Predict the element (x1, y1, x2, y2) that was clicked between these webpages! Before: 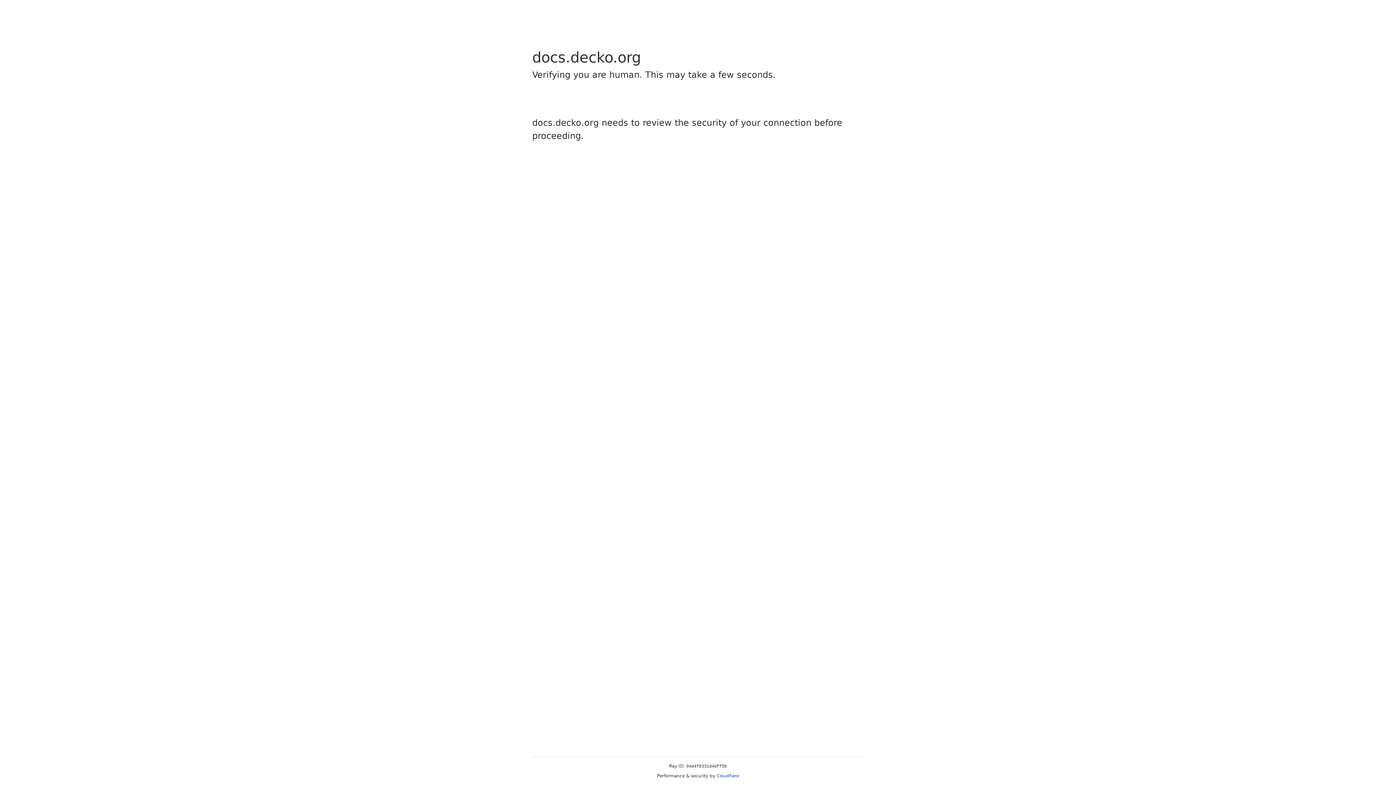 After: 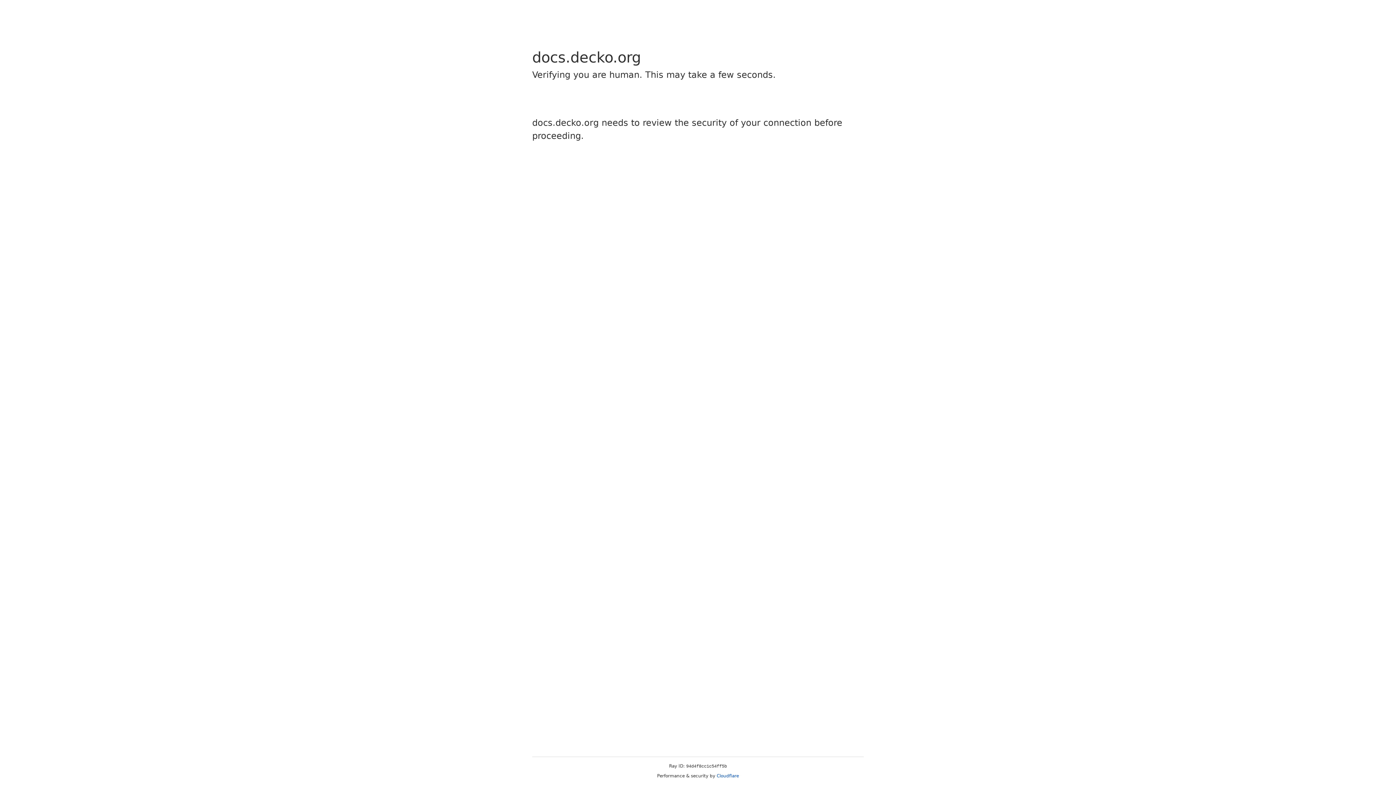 Action: label: Cloudflare bbox: (716, 773, 739, 778)